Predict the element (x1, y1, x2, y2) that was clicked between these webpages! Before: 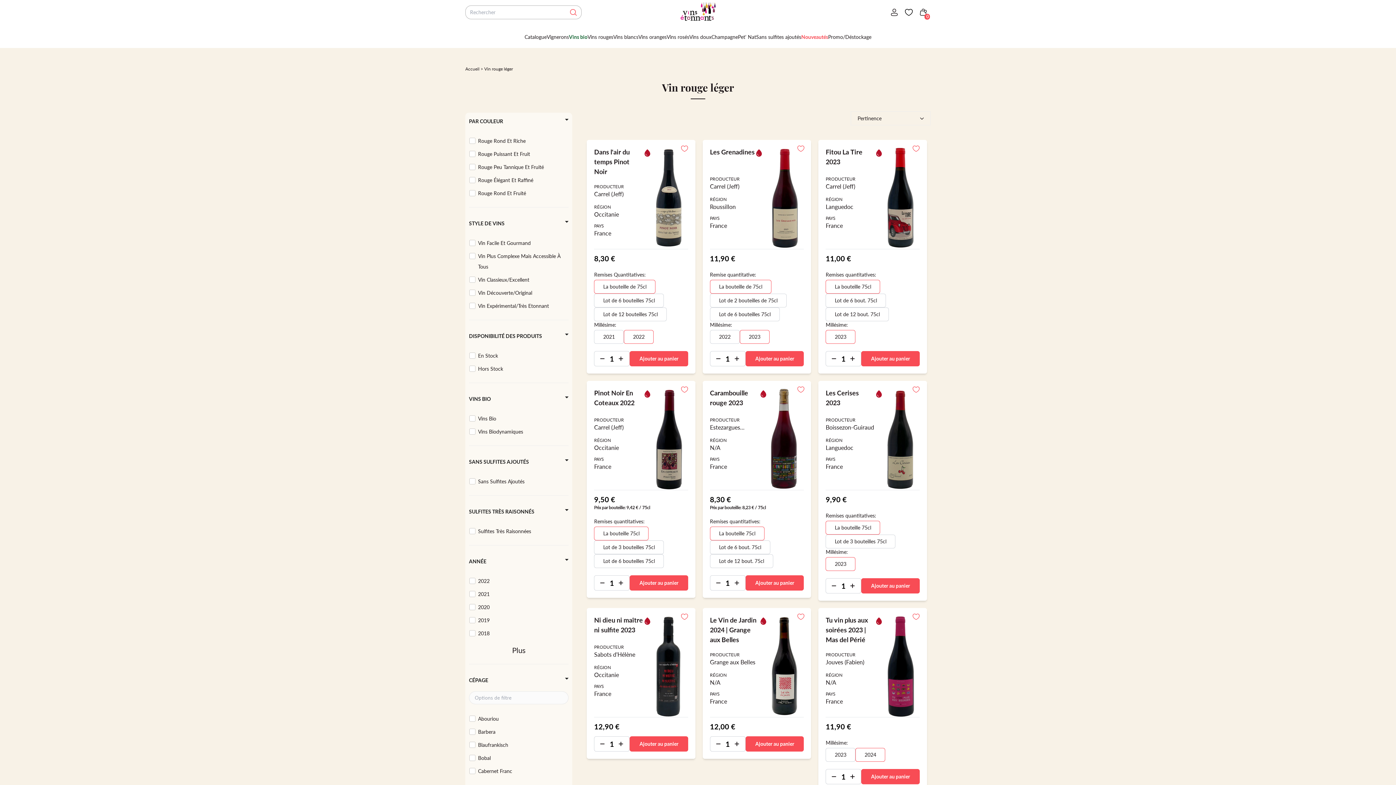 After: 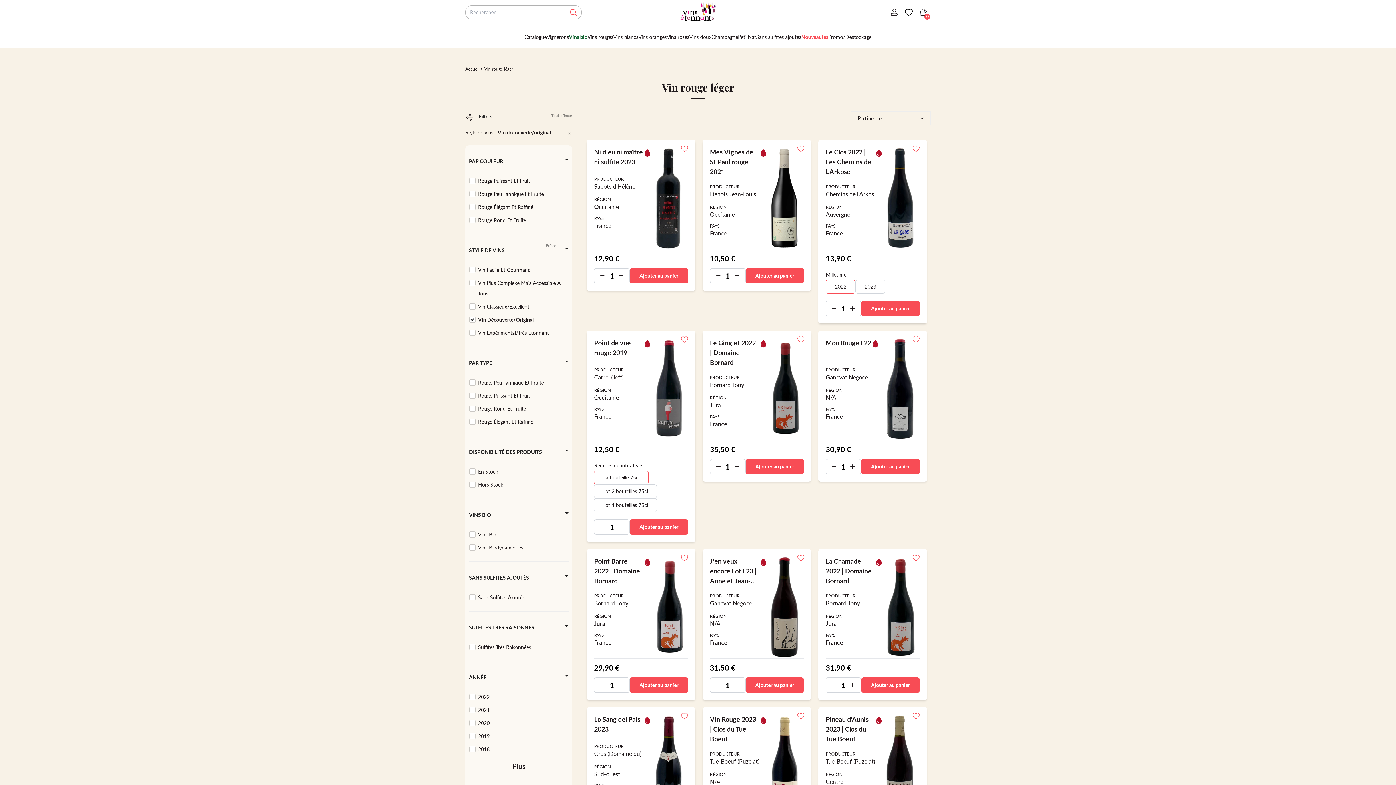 Action: label: Vin Découverte/Original bbox: (469, 286, 565, 297)